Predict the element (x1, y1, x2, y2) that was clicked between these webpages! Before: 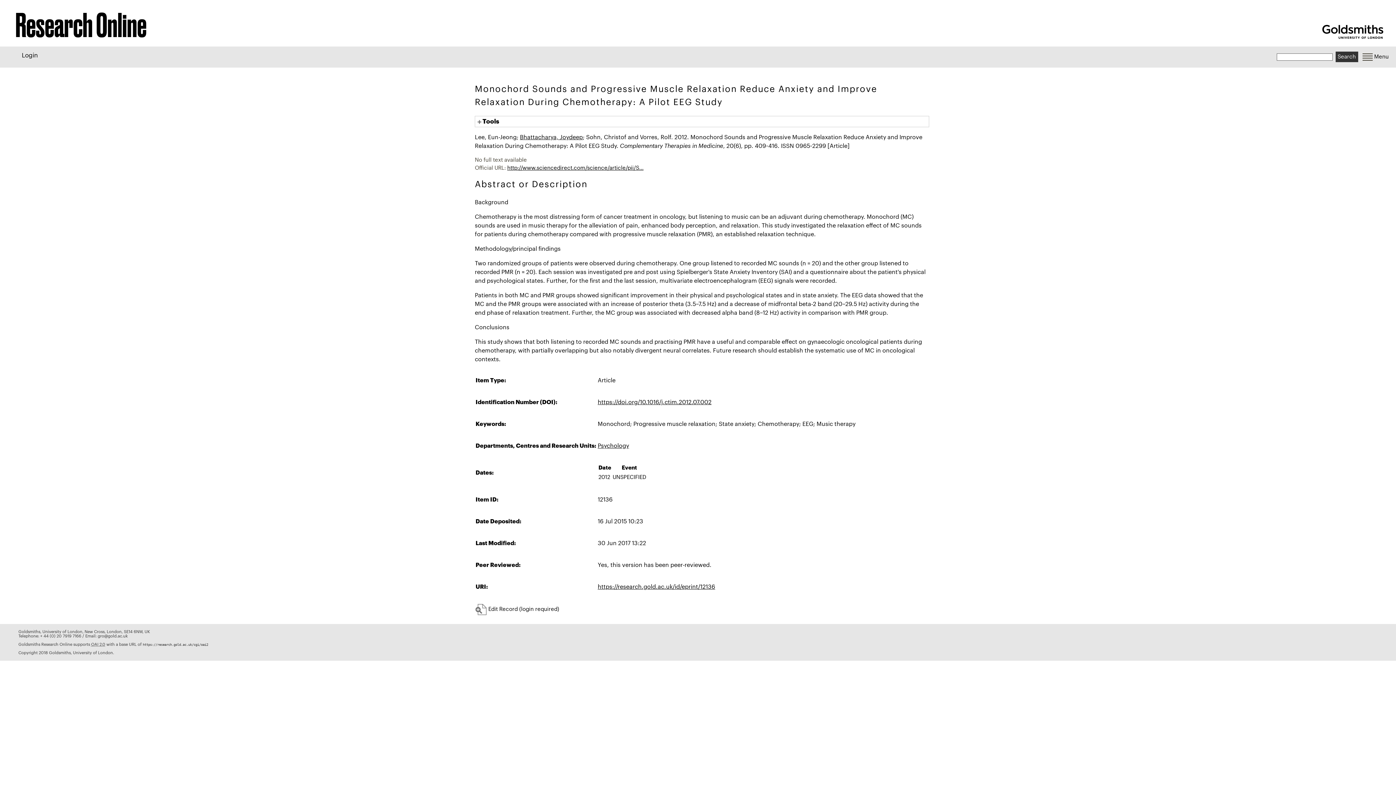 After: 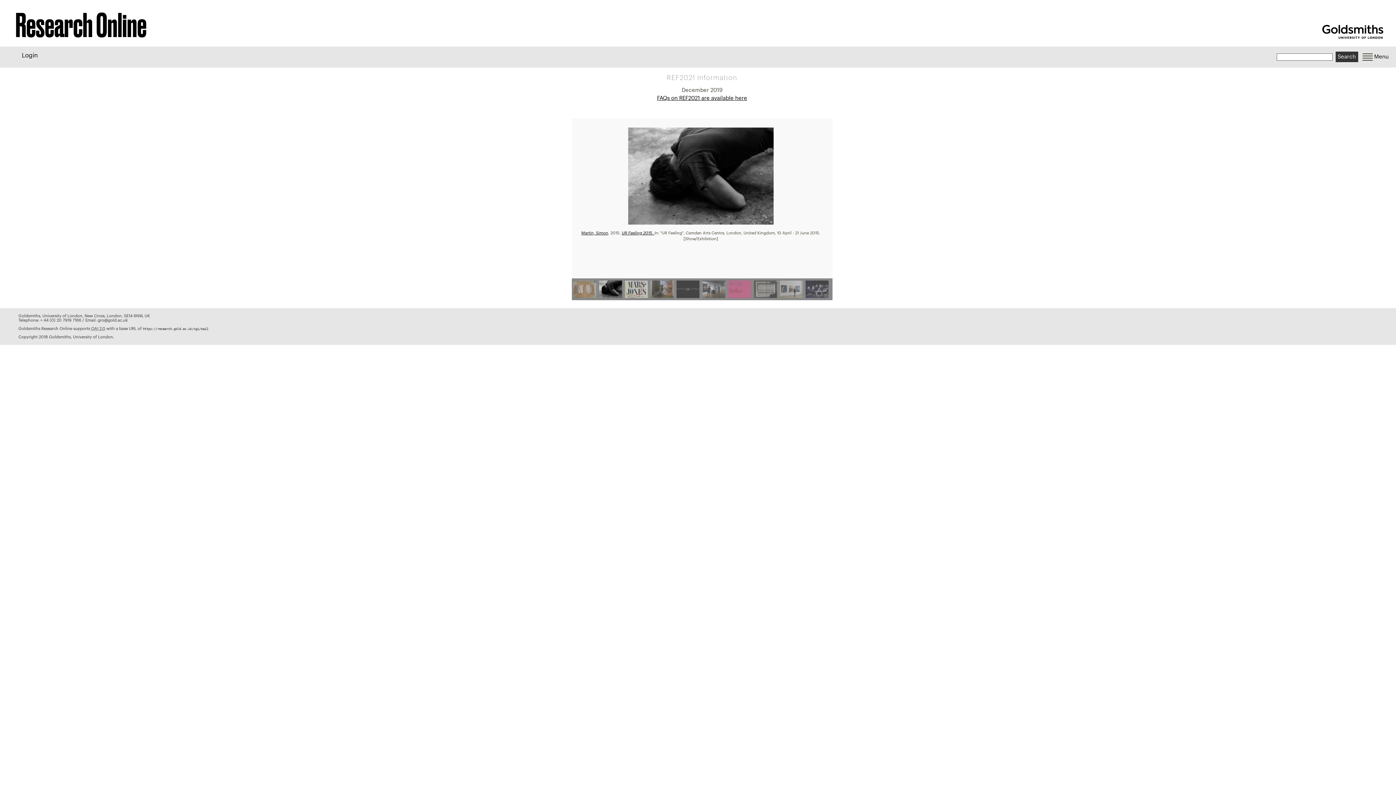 Action: bbox: (1249, 0, 1315, 25)